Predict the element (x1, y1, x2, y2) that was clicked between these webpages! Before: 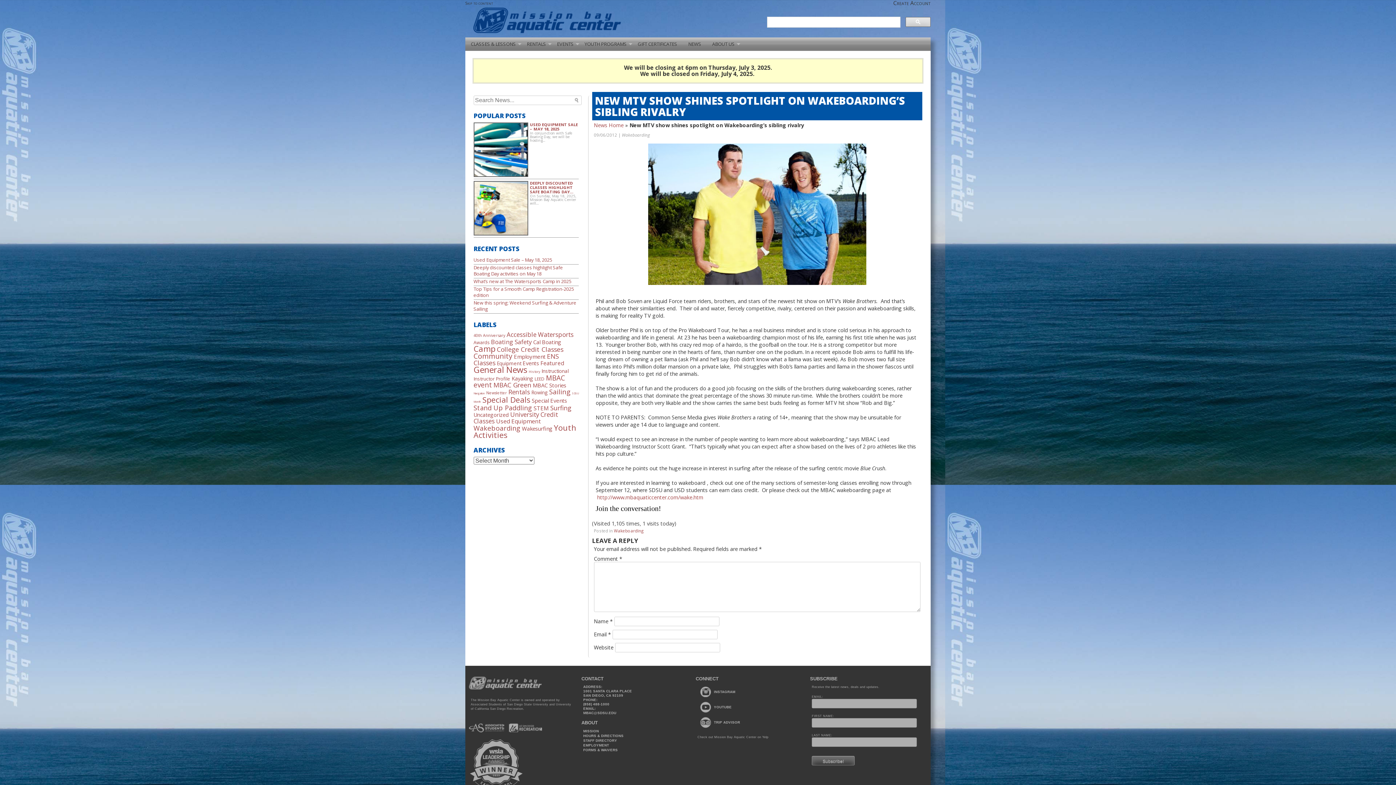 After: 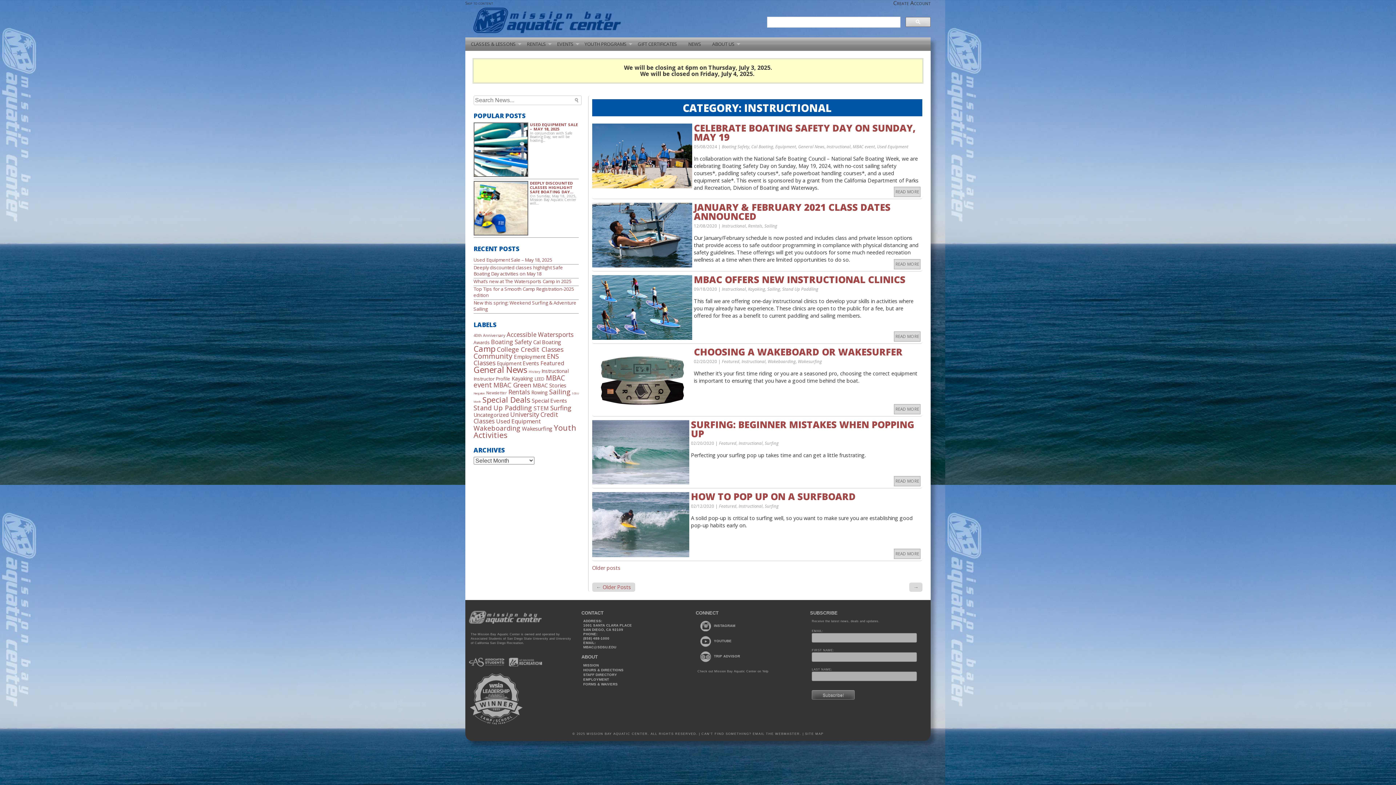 Action: bbox: (541, 367, 568, 374) label: Instructional (9 items)